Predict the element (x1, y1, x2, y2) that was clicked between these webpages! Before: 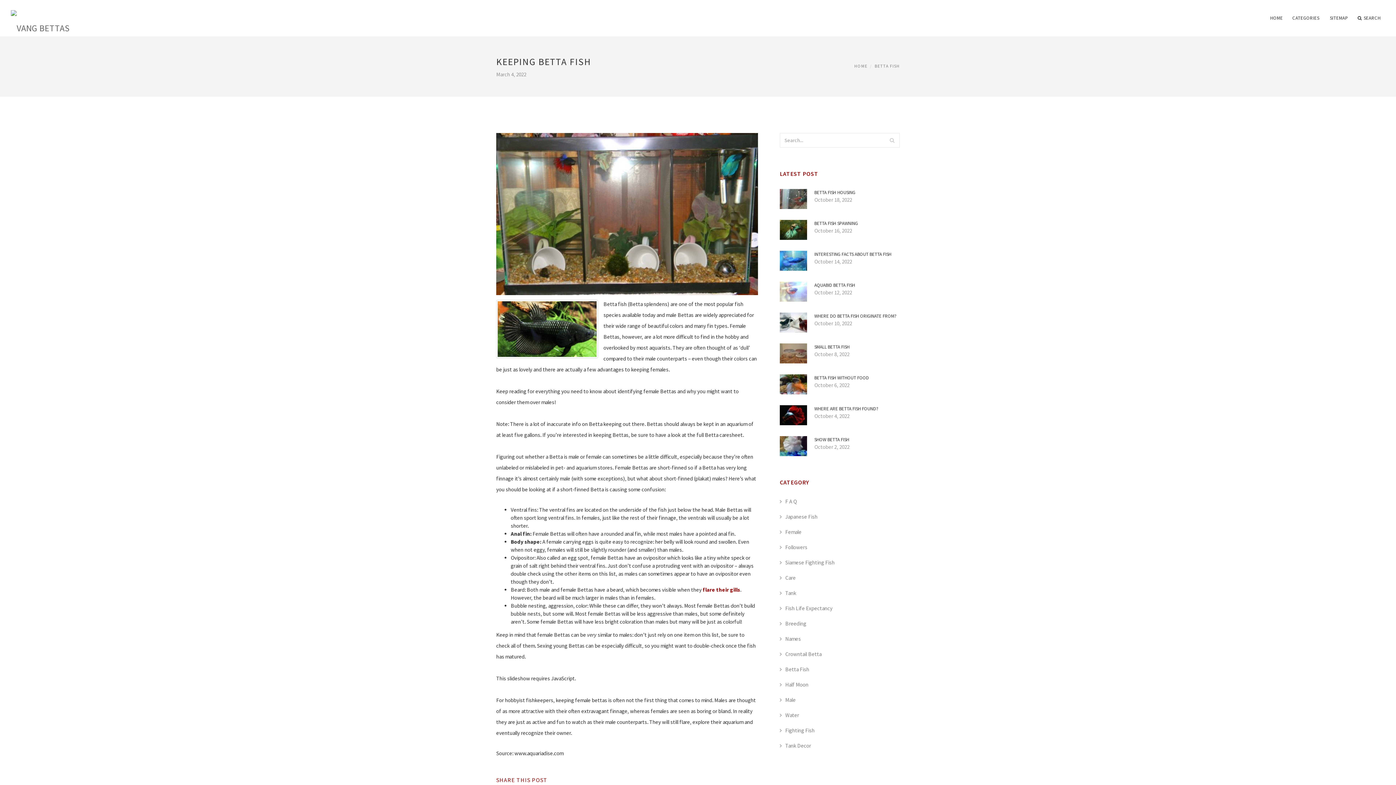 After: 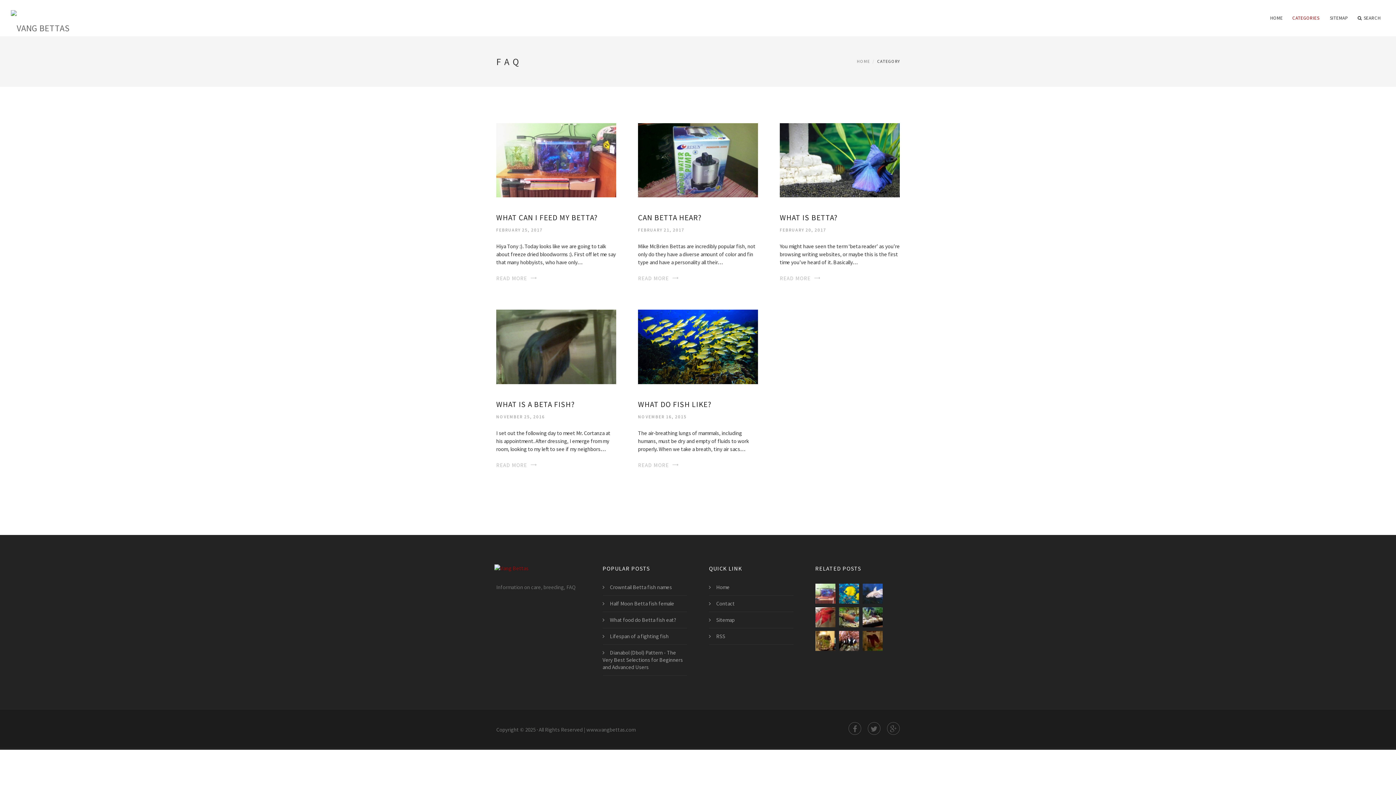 Action: label: F A Q bbox: (780, 498, 797, 505)